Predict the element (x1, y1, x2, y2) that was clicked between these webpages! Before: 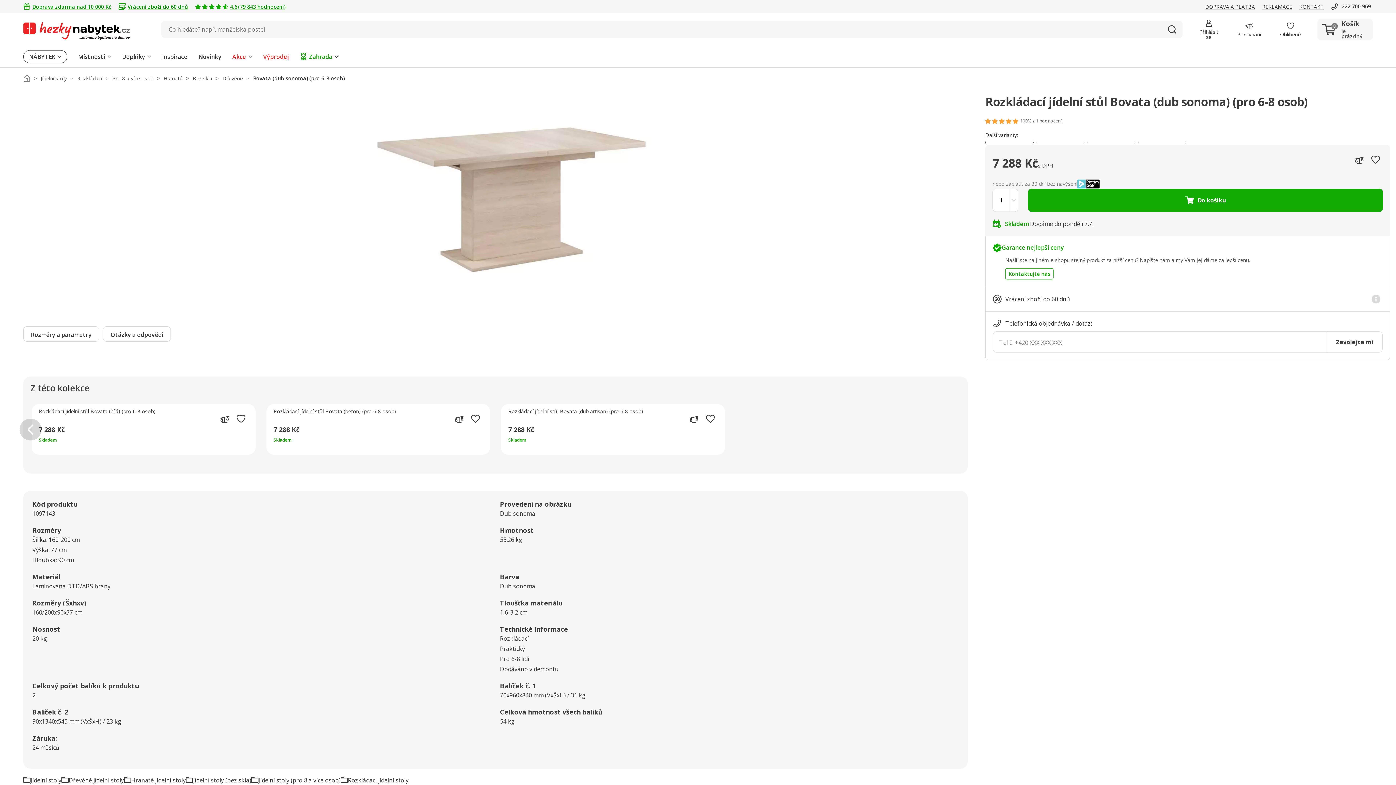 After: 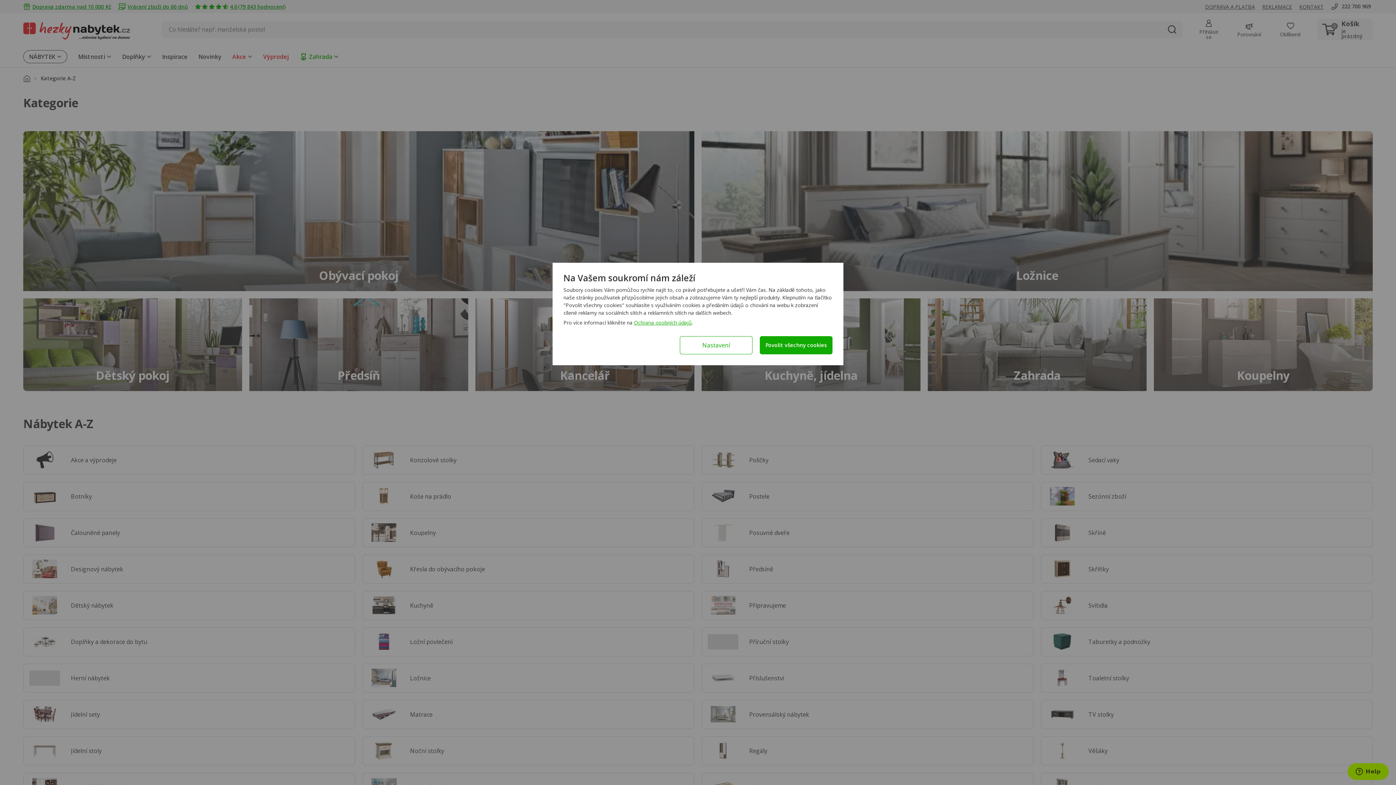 Action: label: Místnosti bbox: (72, 50, 116, 63)